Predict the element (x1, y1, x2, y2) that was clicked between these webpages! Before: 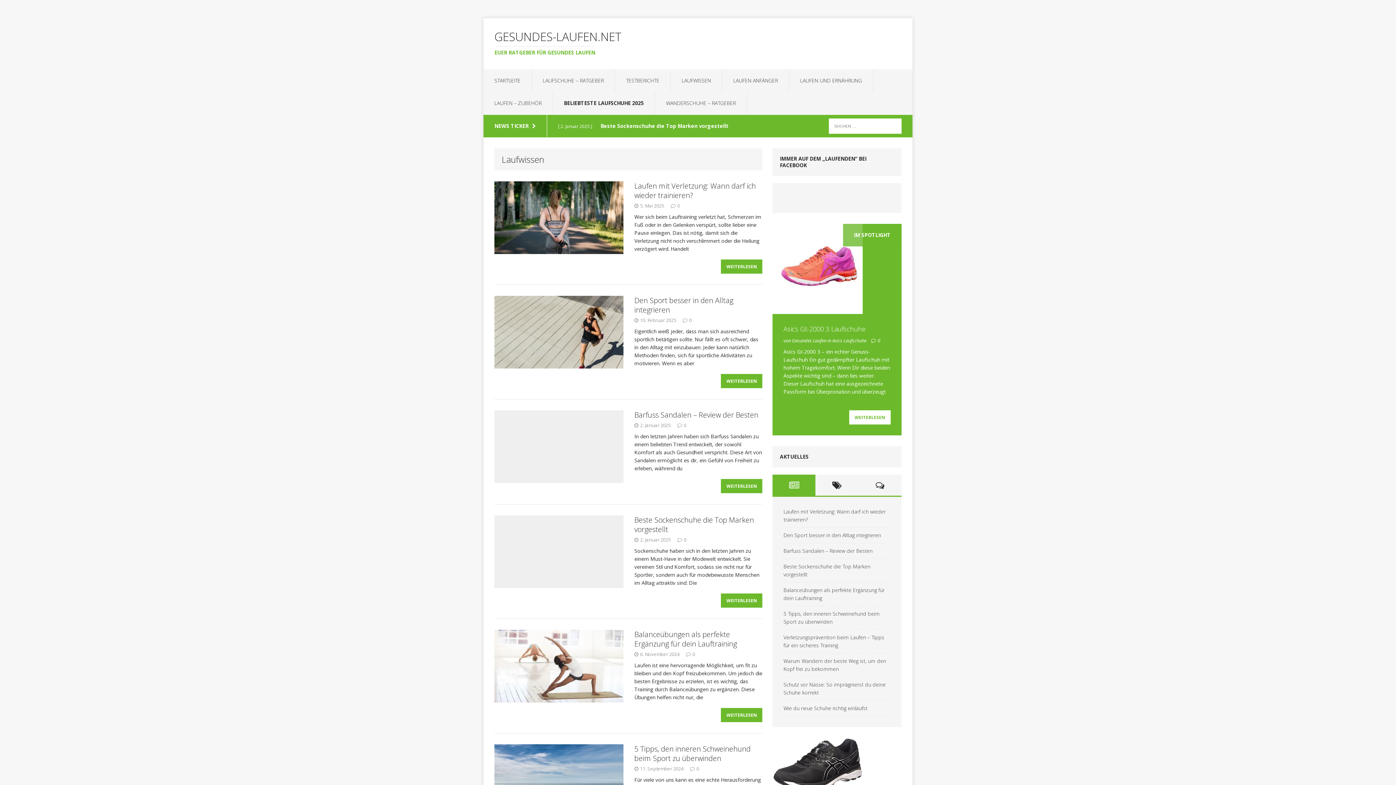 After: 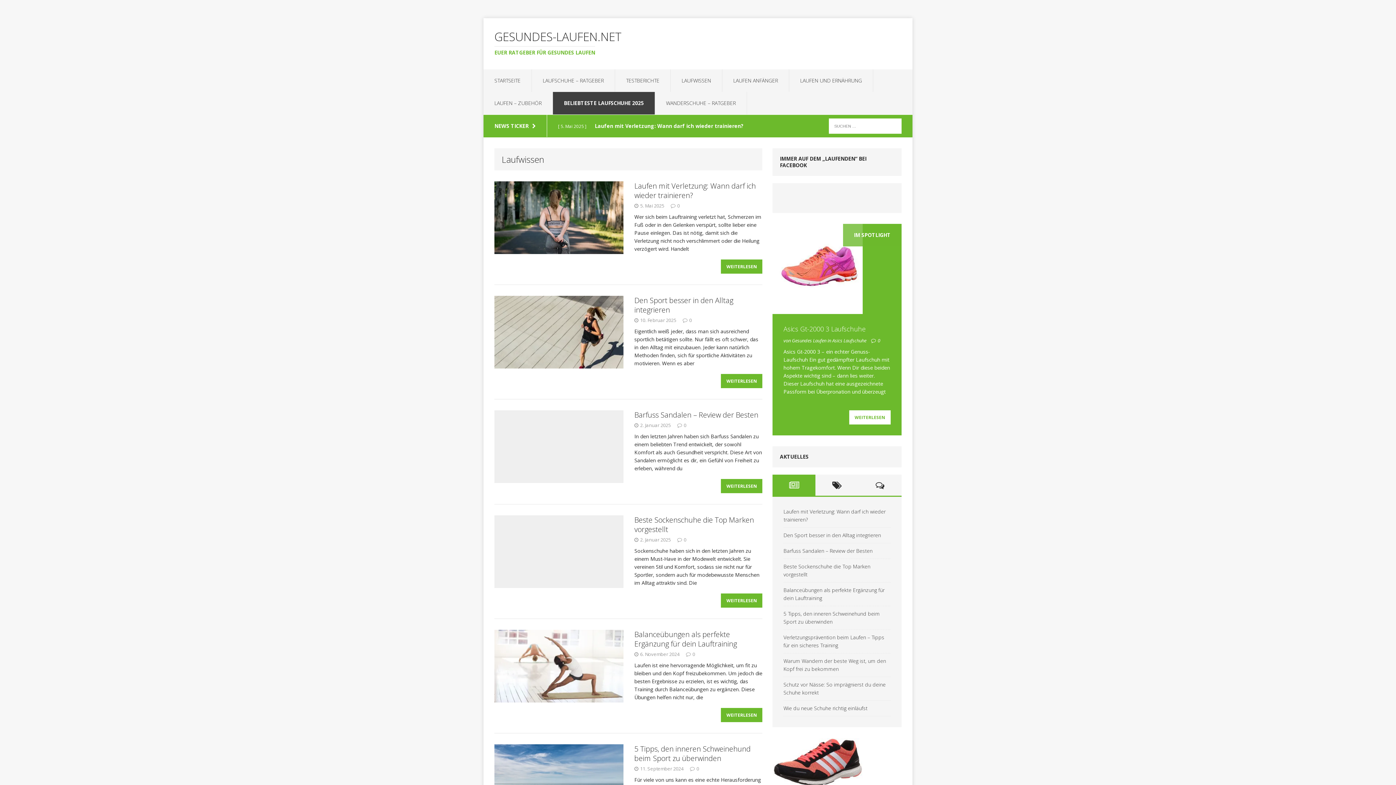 Action: bbox: (553, 92, 654, 114) label: BELIEBTESTE LAUFSCHUHE 2025